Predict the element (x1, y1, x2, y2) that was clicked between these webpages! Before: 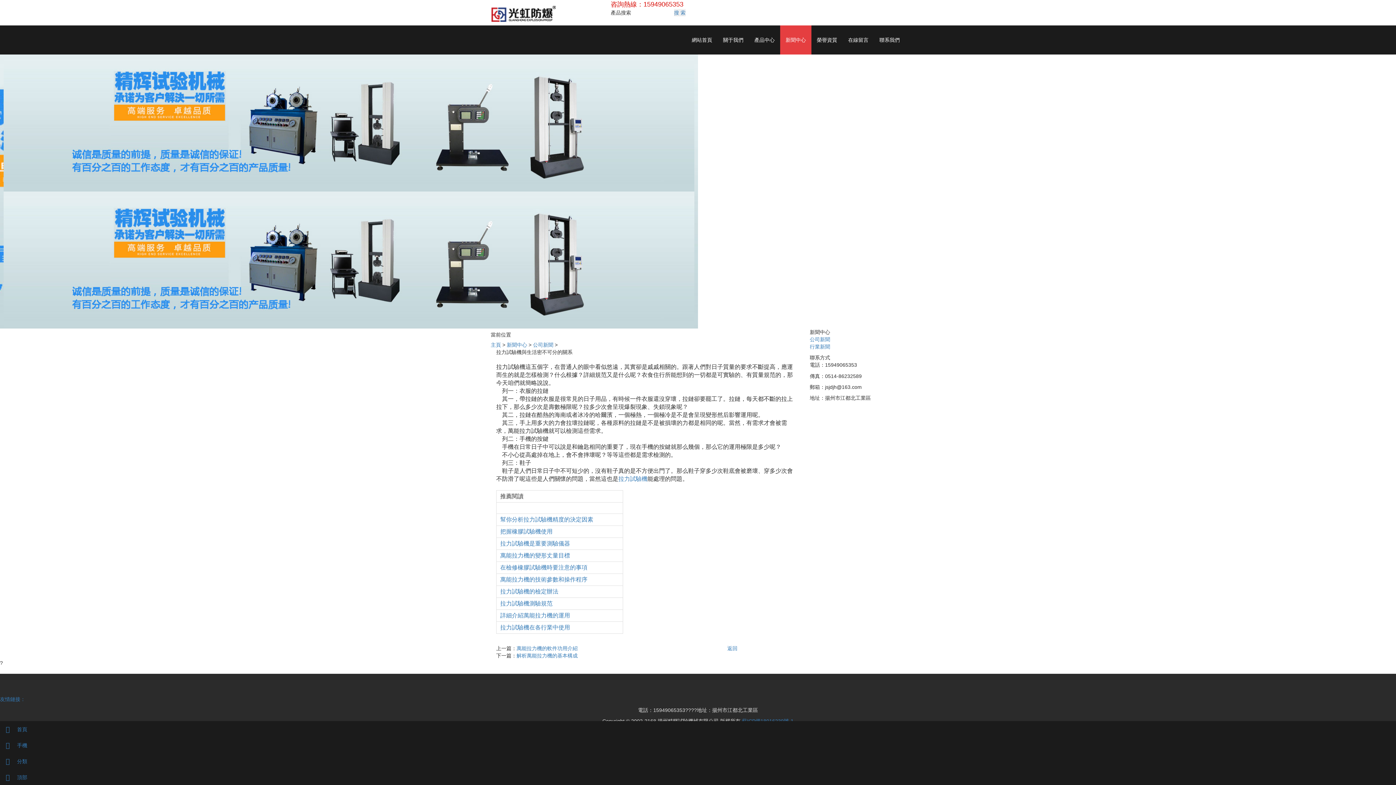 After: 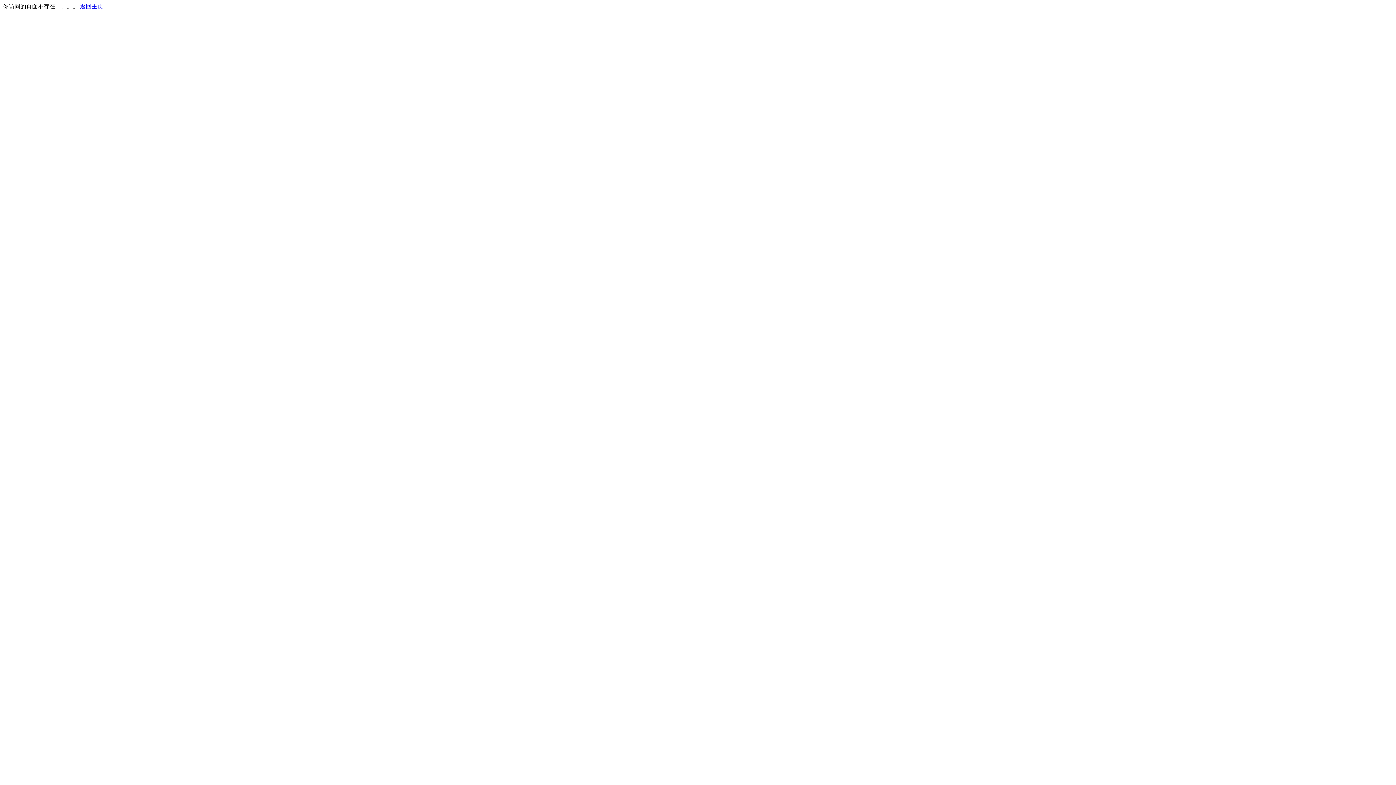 Action: bbox: (674, 9, 685, 15) label: 搜 索